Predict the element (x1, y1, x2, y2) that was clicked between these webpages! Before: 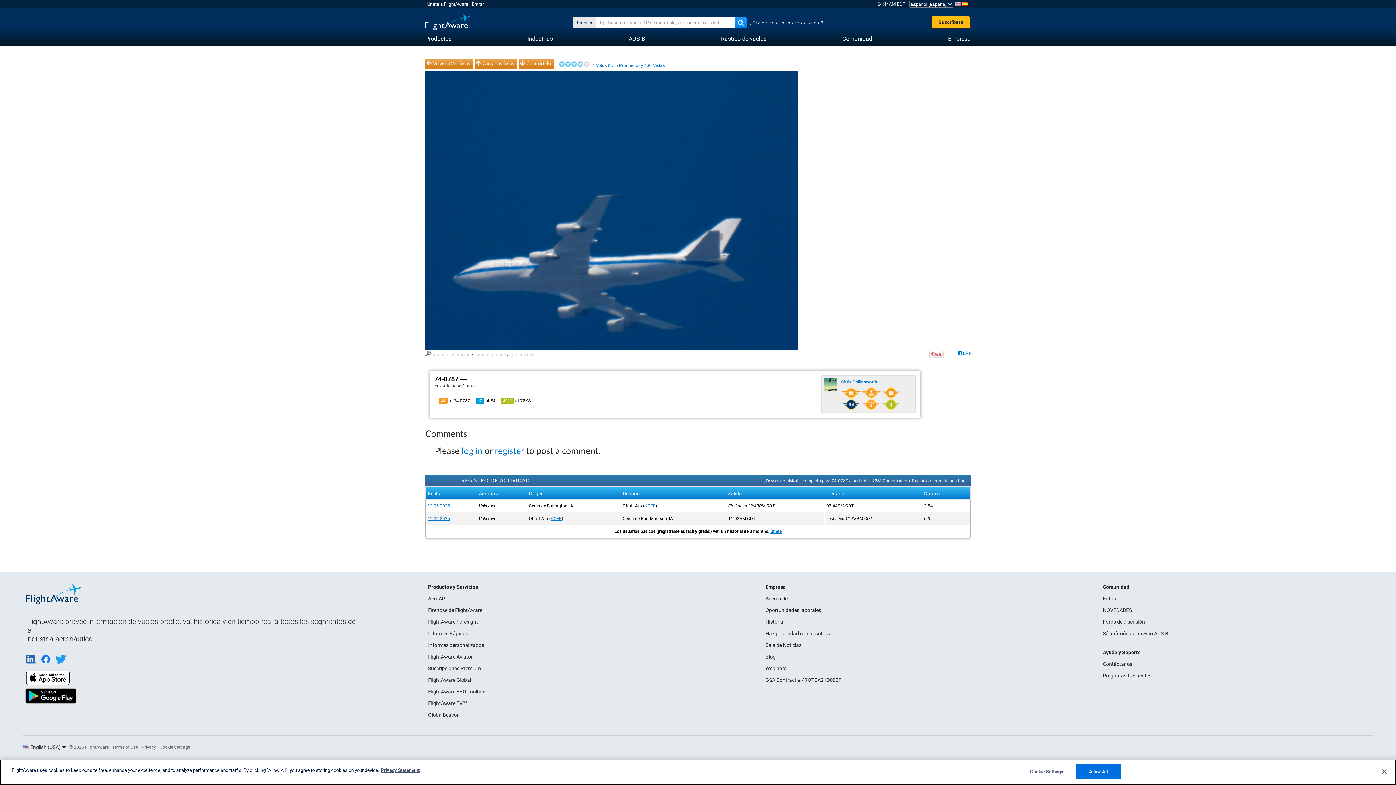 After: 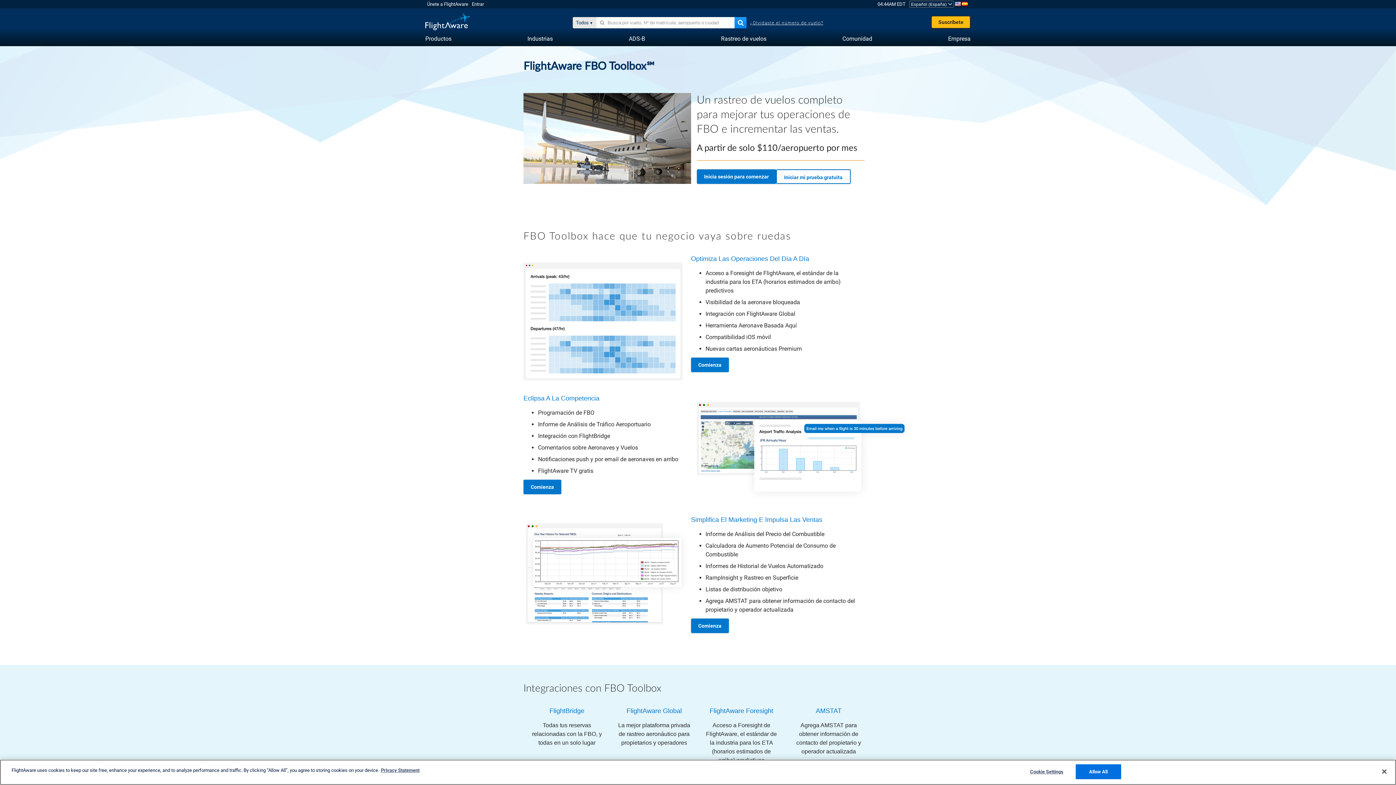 Action: bbox: (428, 689, 485, 694) label: FlightAware FBO Toolbox